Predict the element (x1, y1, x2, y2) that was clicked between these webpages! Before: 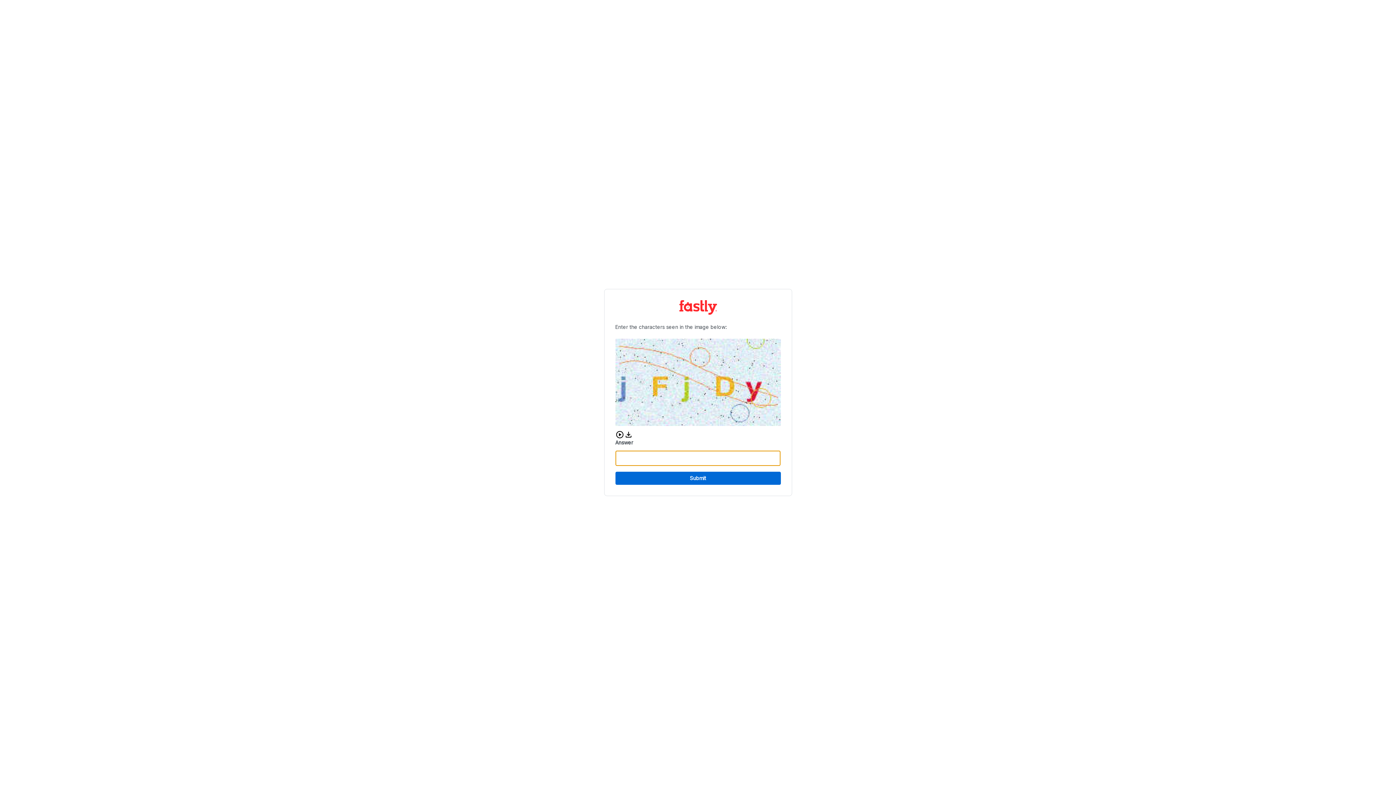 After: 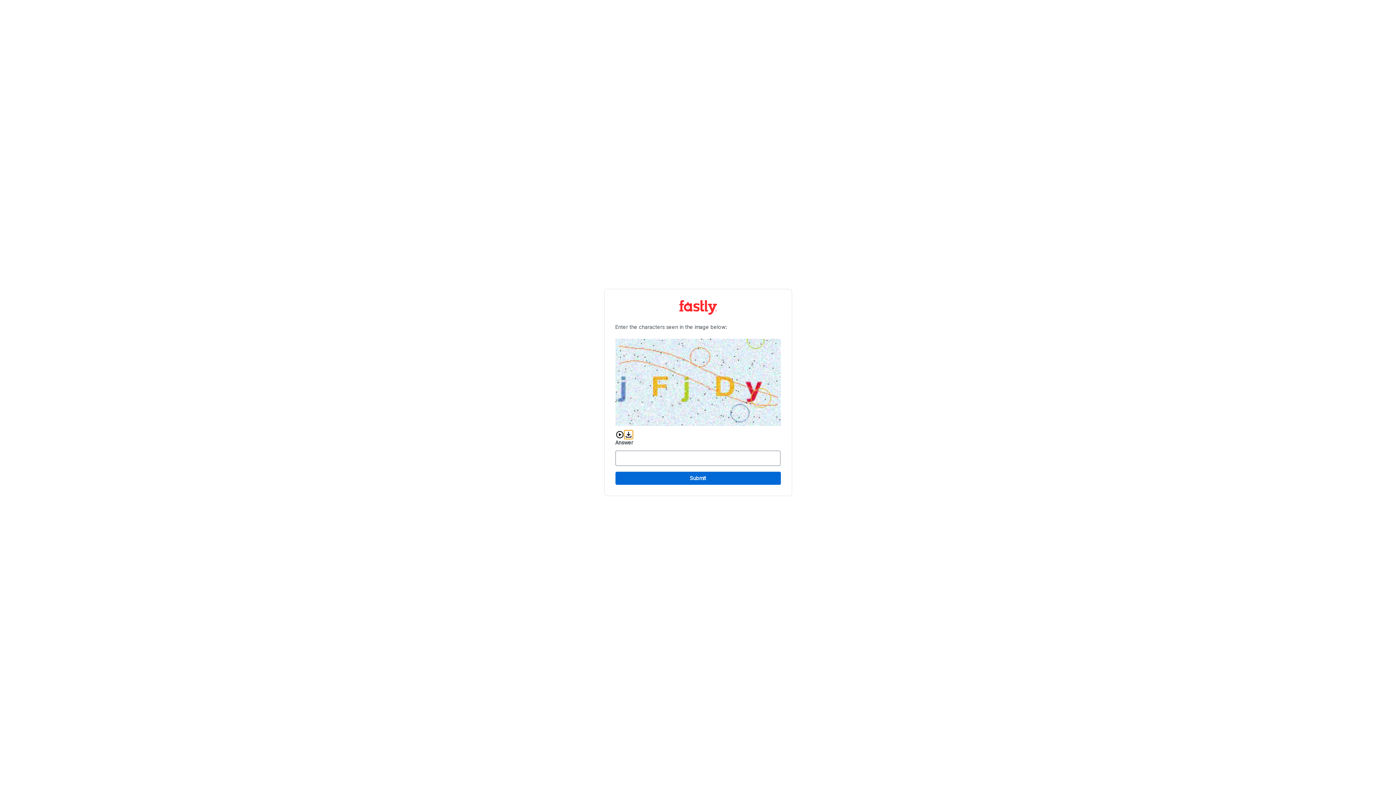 Action: label: Download audio CAPTCHA bbox: (624, 430, 632, 439)